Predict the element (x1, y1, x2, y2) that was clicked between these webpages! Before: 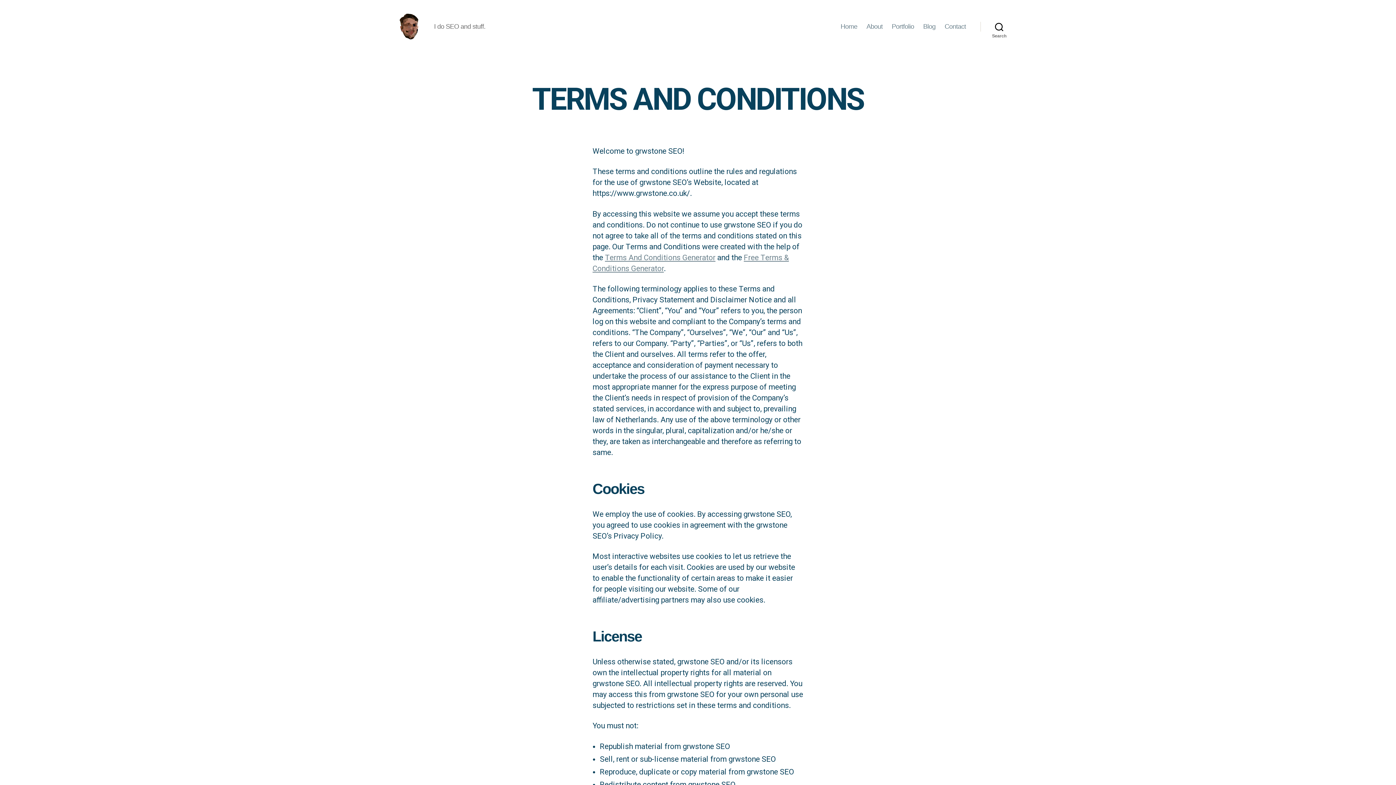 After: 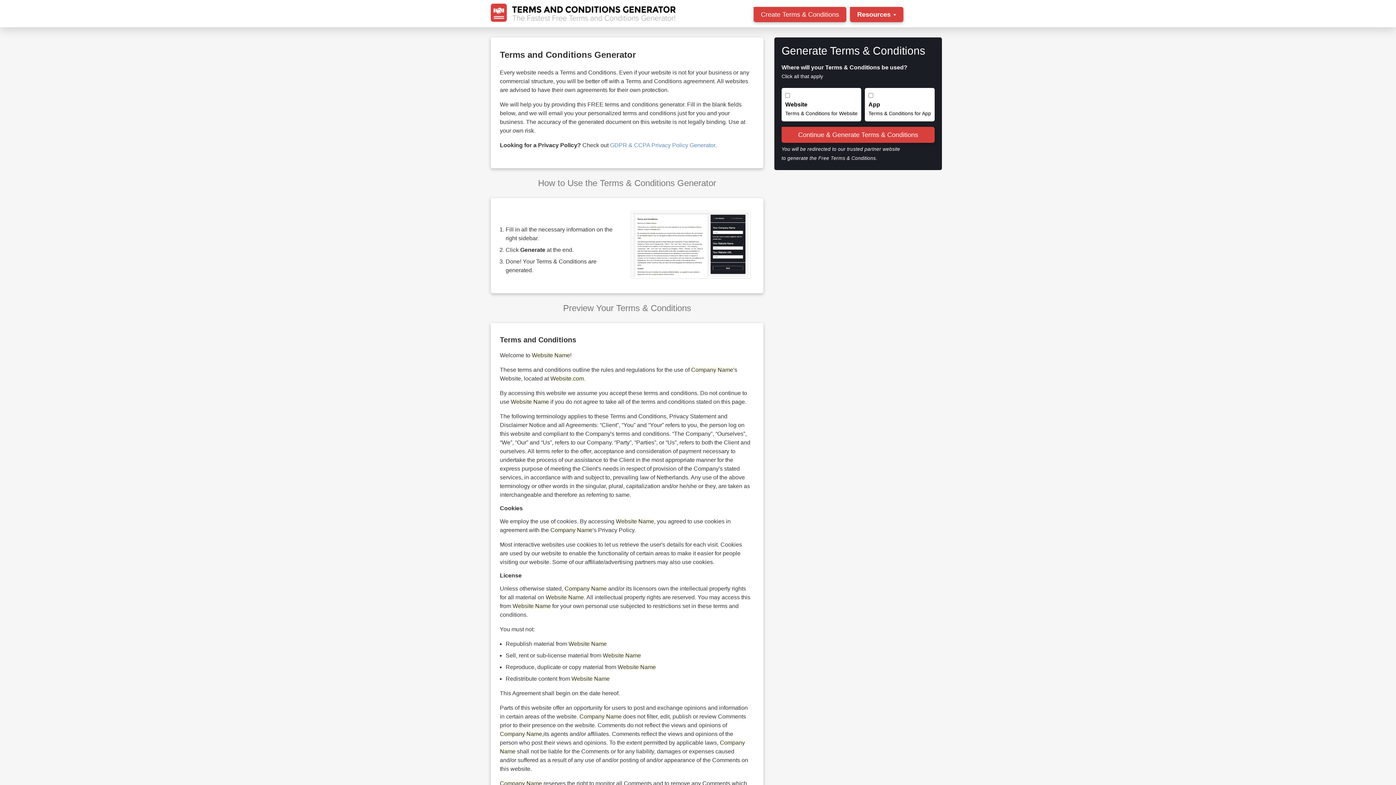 Action: label: Terms And Conditions Generator bbox: (605, 253, 715, 262)